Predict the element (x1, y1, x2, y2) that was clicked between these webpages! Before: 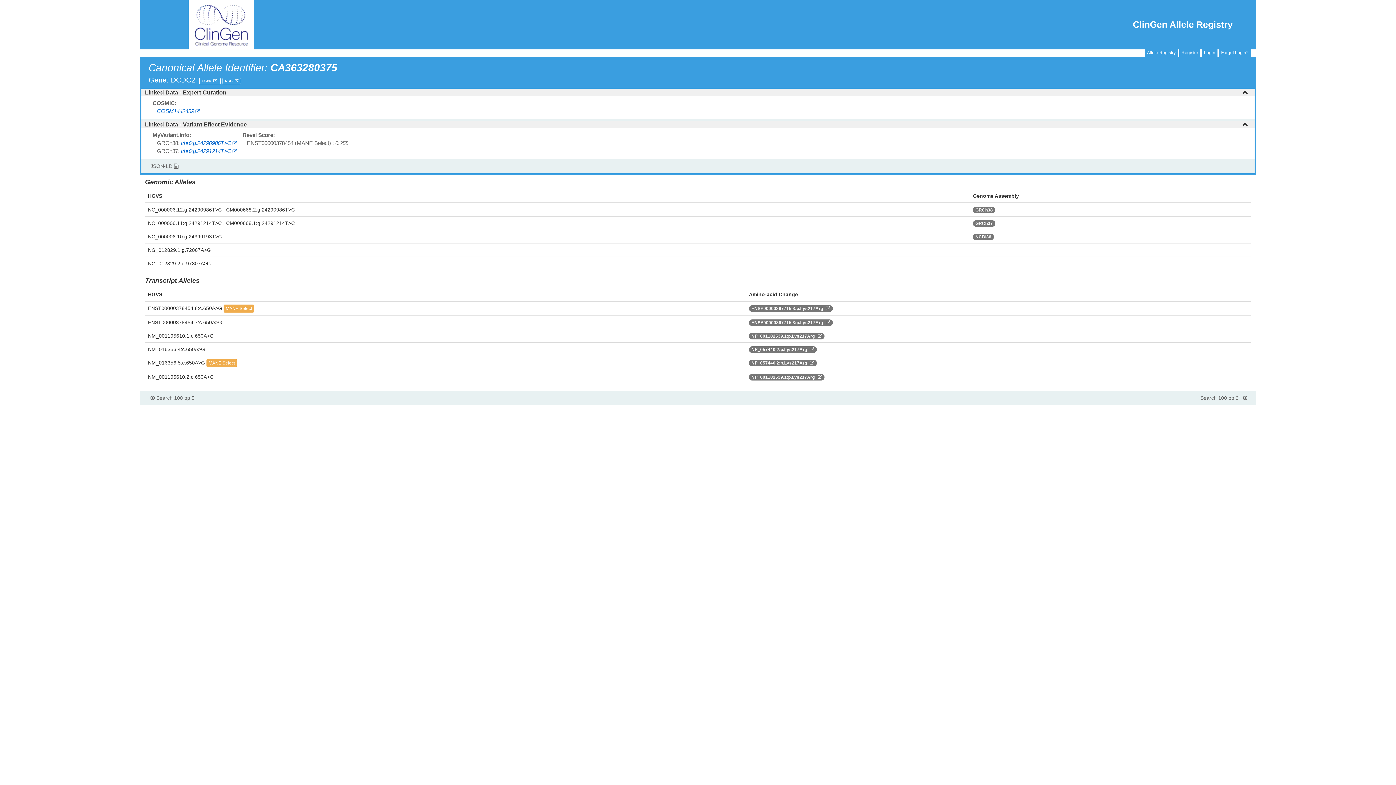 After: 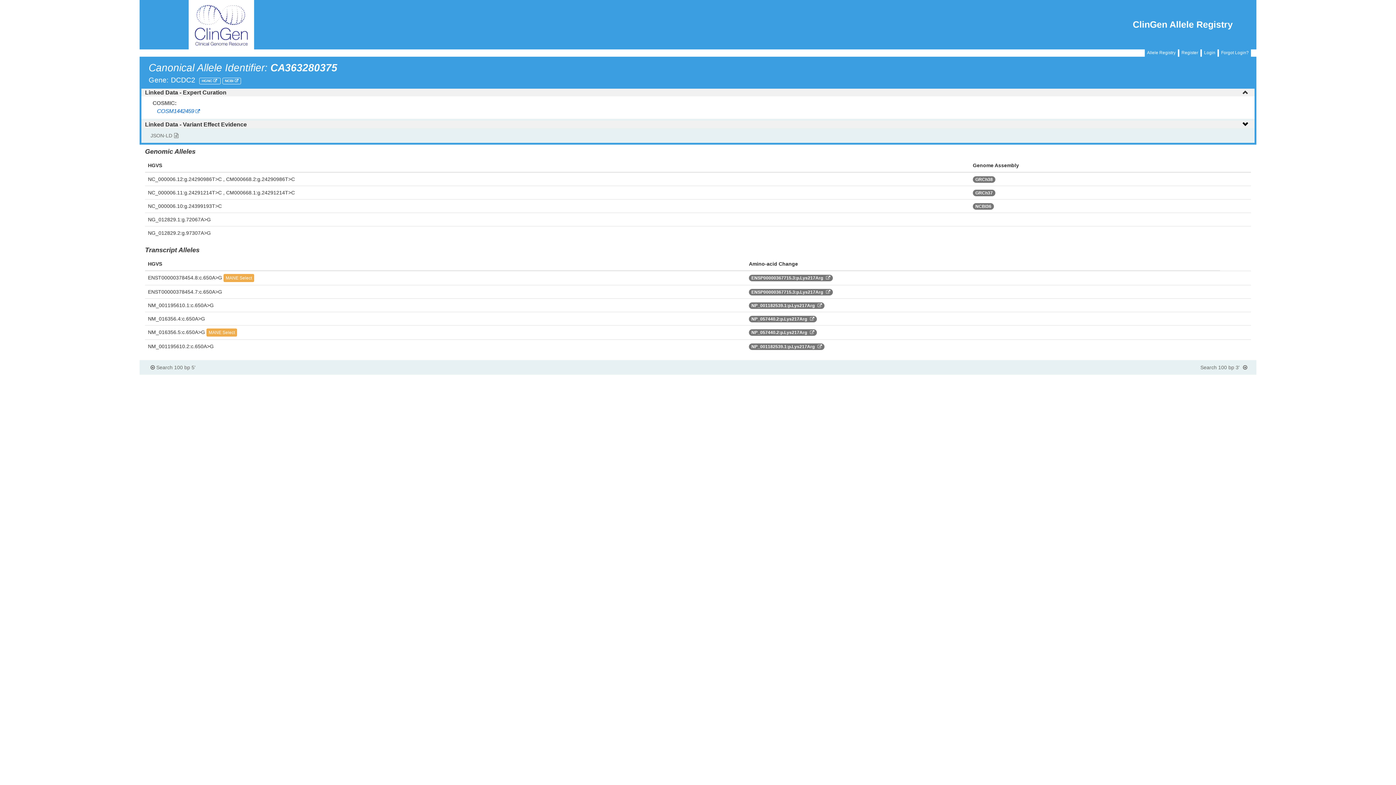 Action: bbox: (145, 121, 1248, 127) label: Linked Data - Variant Effect Evidence